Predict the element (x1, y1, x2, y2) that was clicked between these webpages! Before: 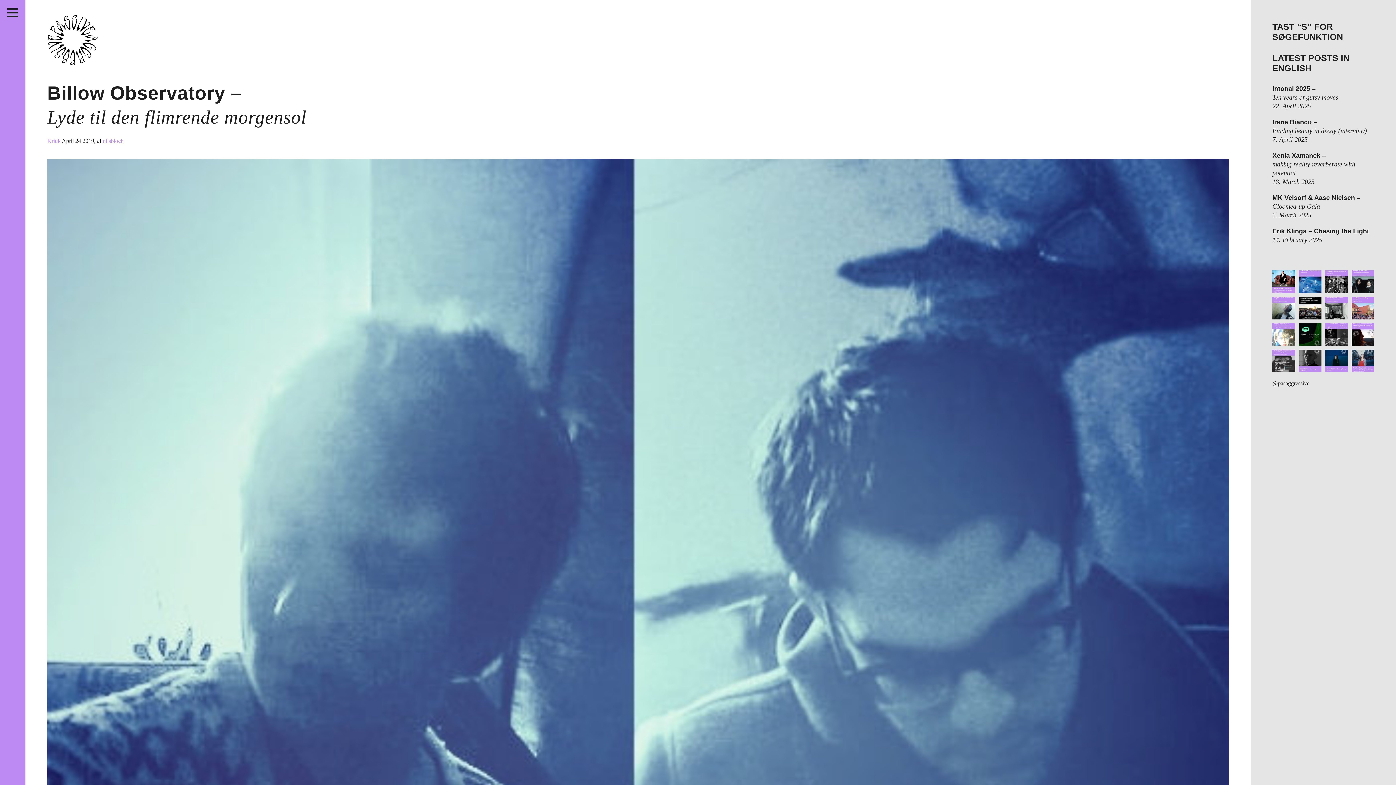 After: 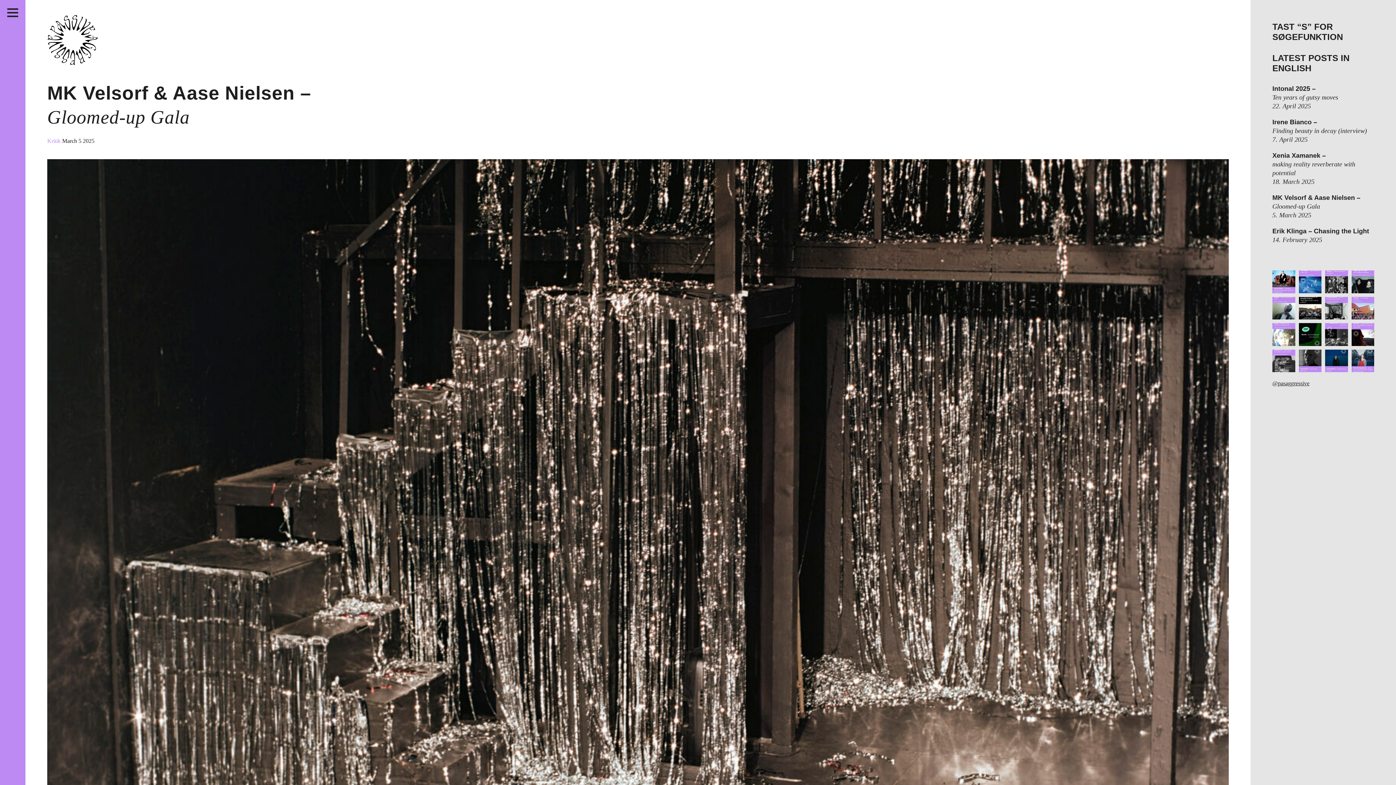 Action: bbox: (1272, 194, 1374, 210) label: MK Velsorf & Aase Nielsen –
Gloomed-up Gala